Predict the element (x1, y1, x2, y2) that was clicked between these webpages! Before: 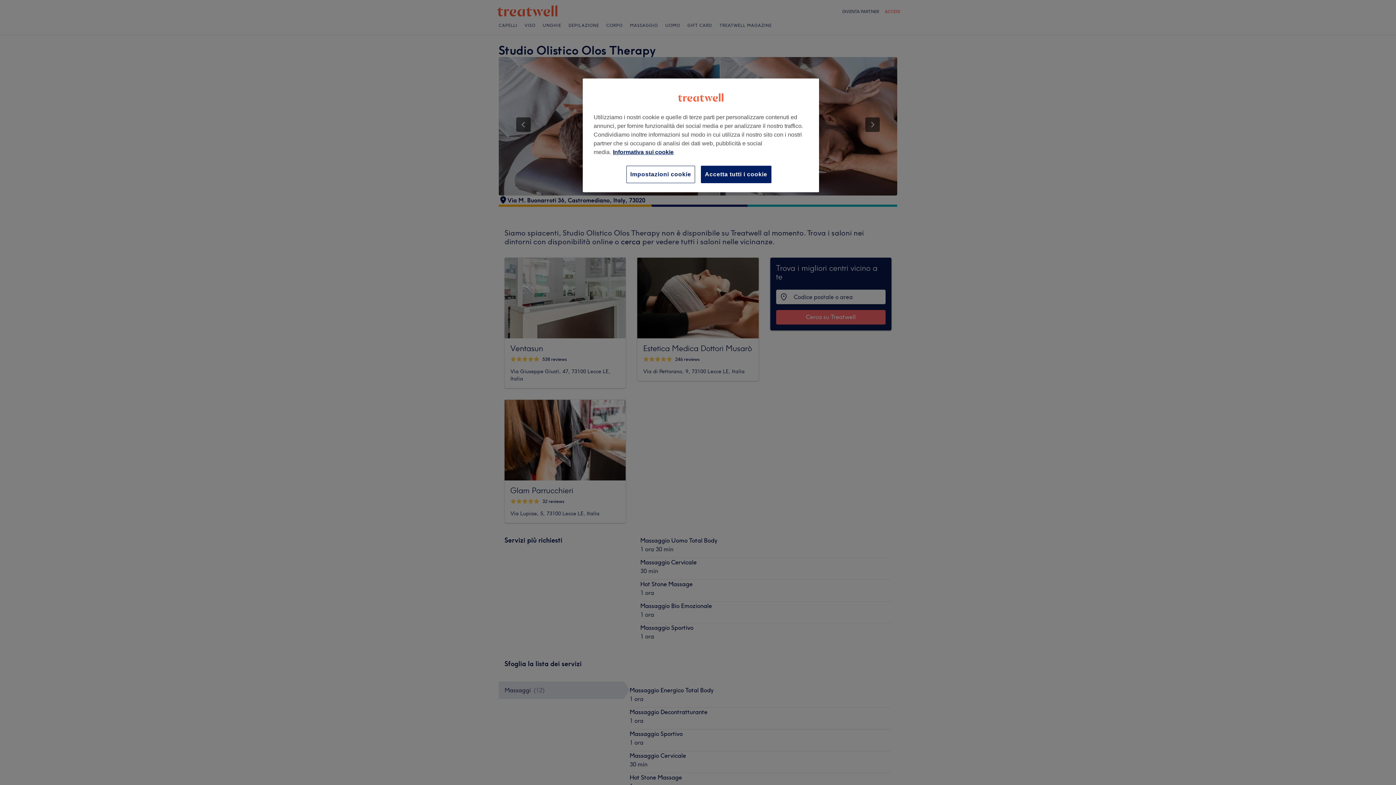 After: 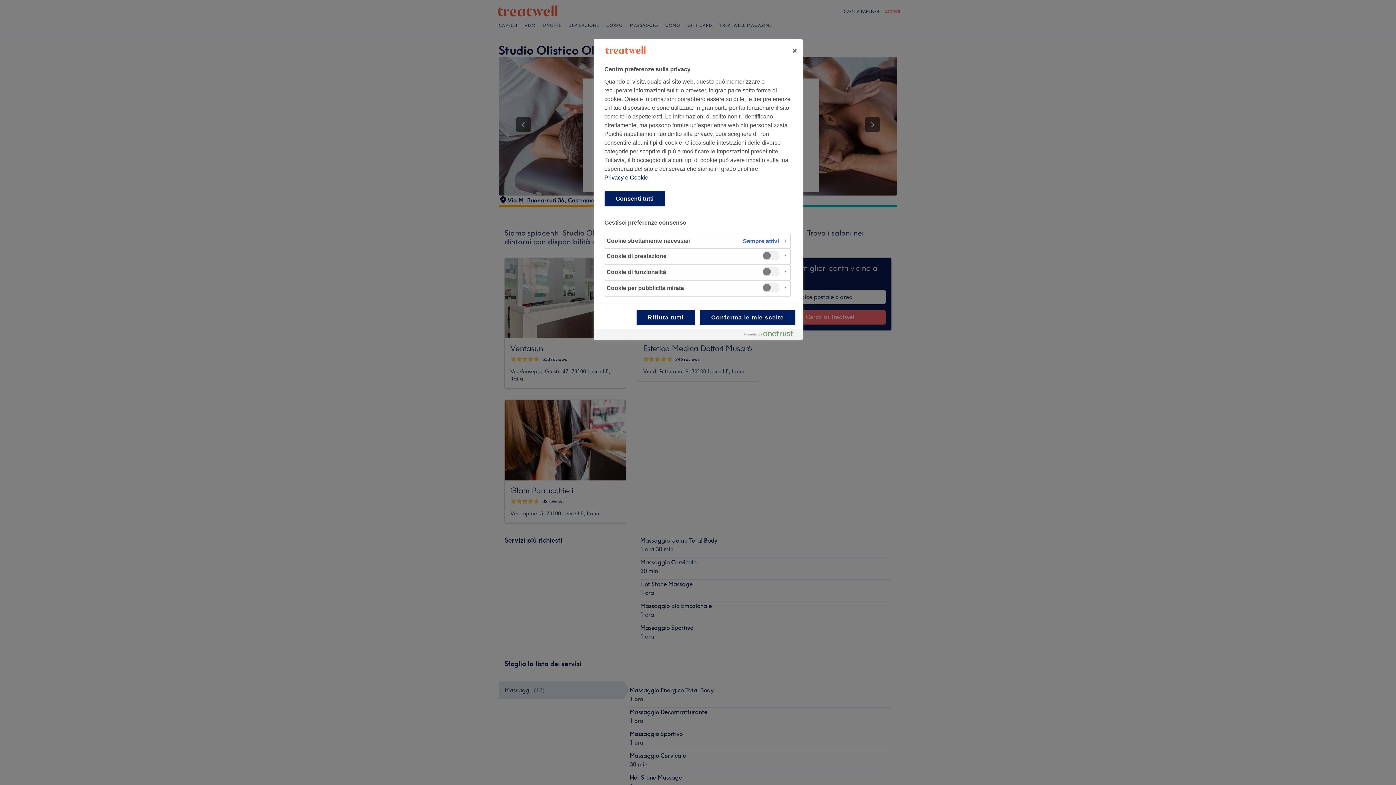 Action: label: Impostazioni cookie bbox: (626, 165, 695, 183)